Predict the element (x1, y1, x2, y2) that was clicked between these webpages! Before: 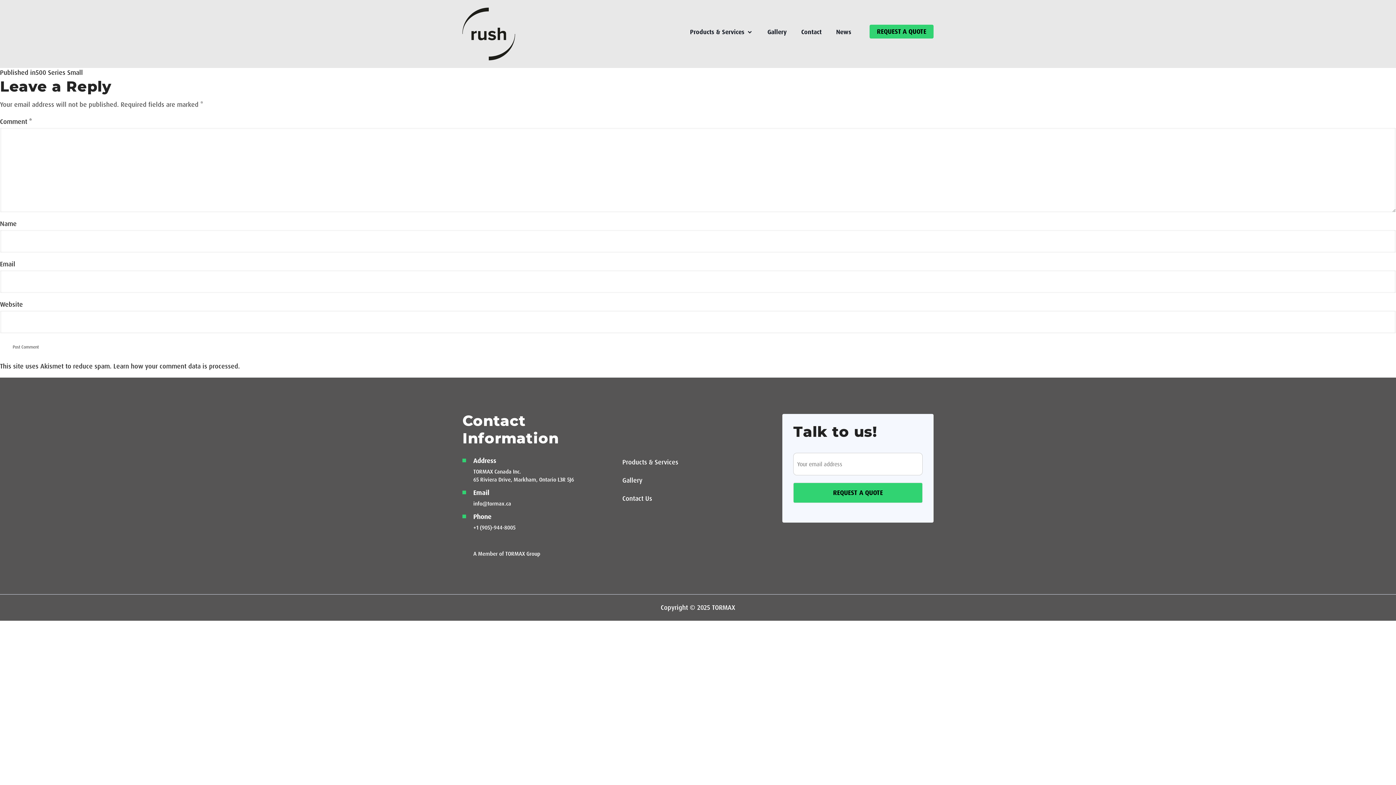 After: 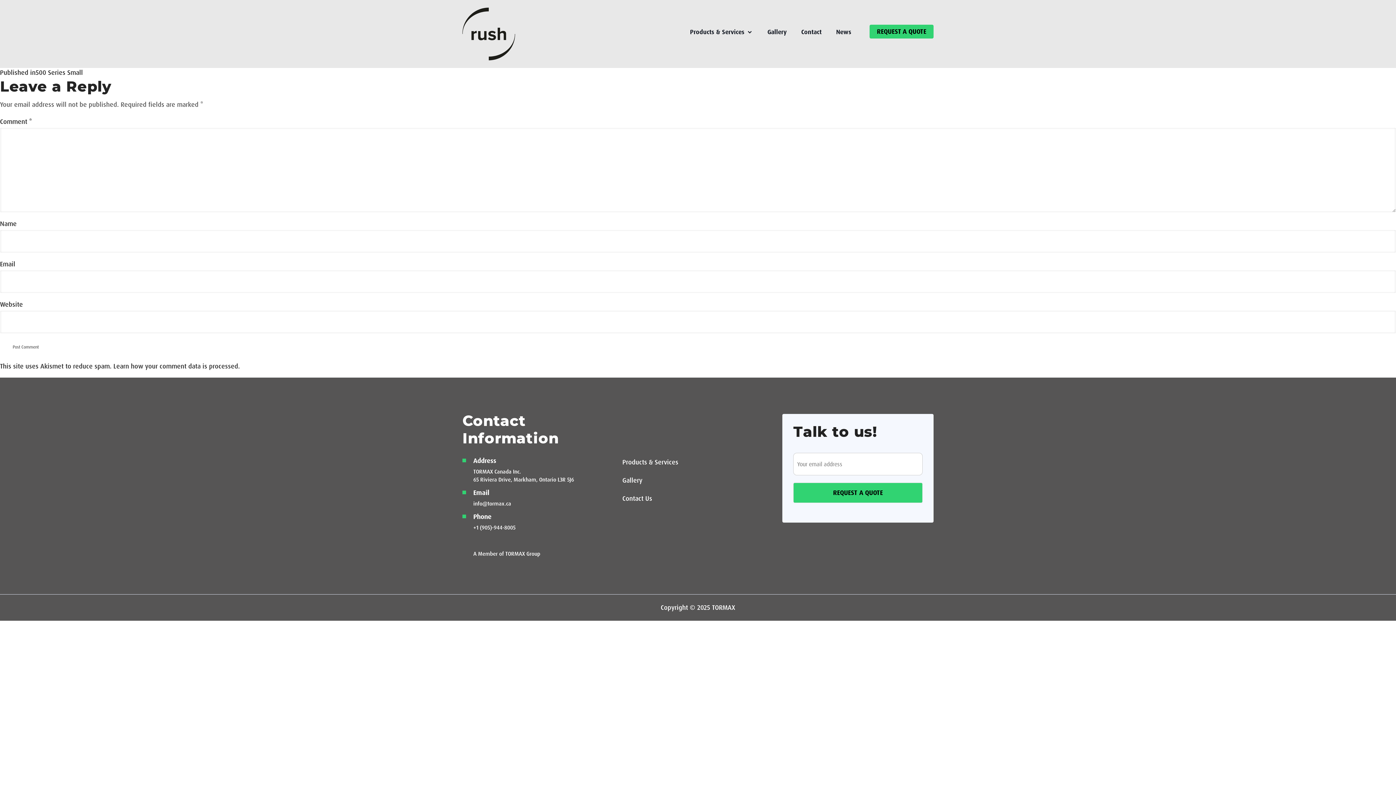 Action: label: info@tormax.ca bbox: (473, 500, 511, 508)